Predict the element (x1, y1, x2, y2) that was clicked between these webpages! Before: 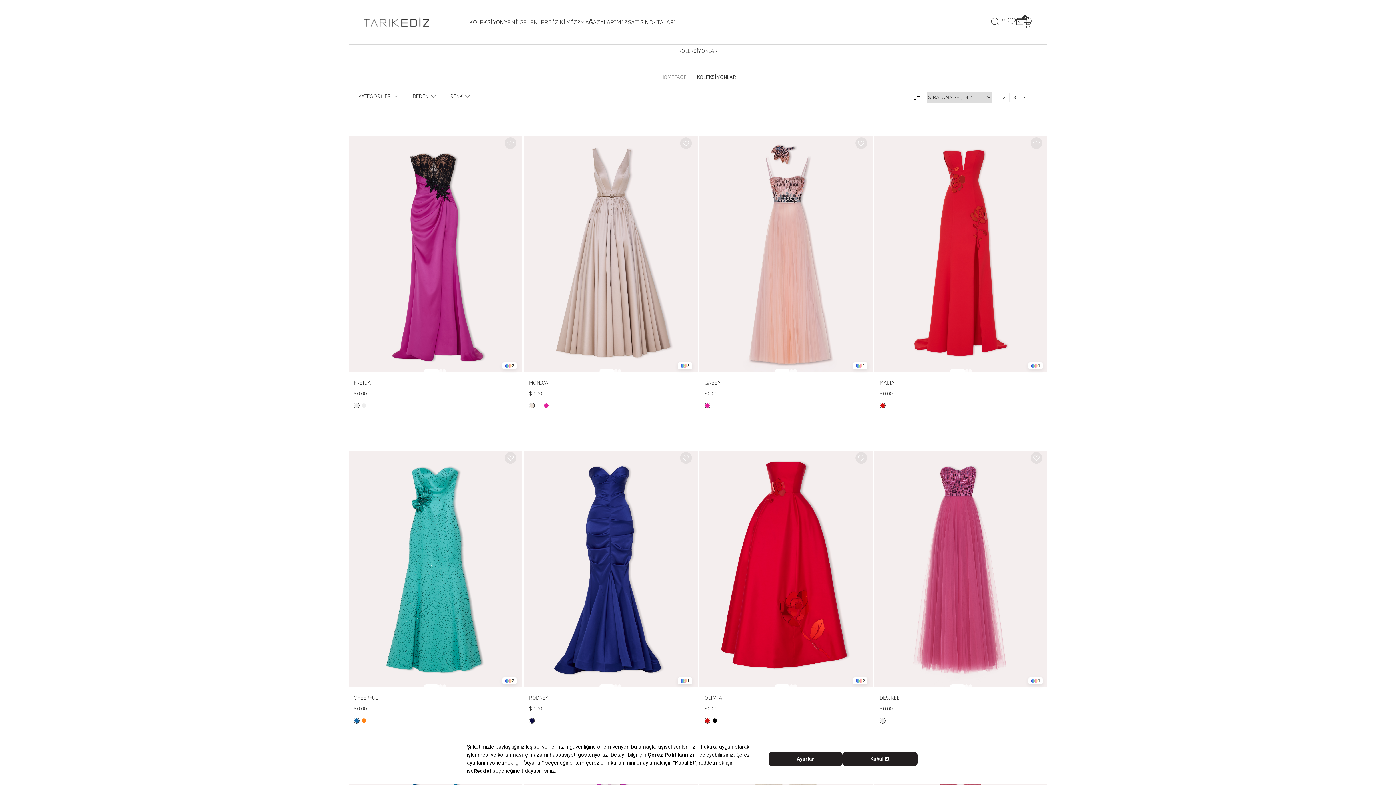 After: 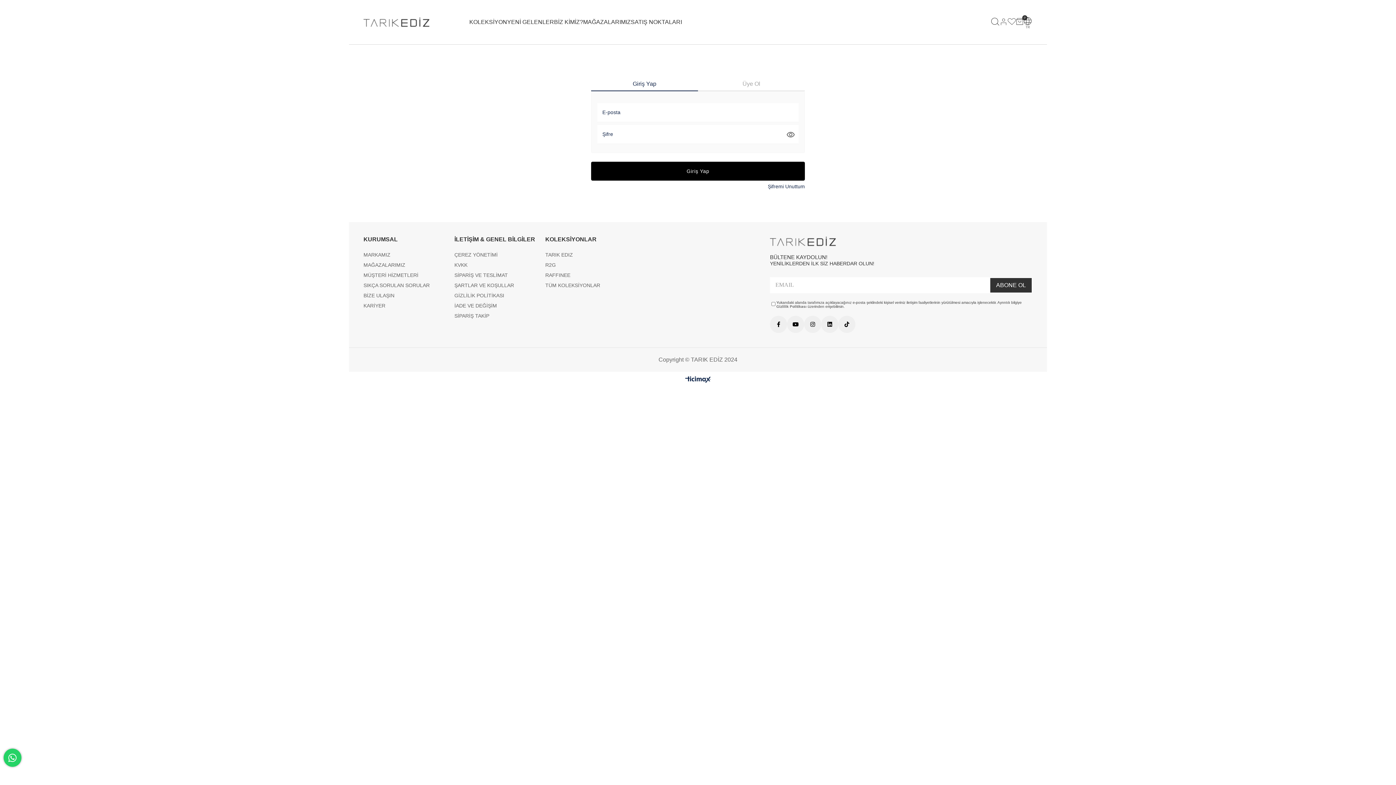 Action: bbox: (680, 137, 691, 149) label: Favorilere Ekle